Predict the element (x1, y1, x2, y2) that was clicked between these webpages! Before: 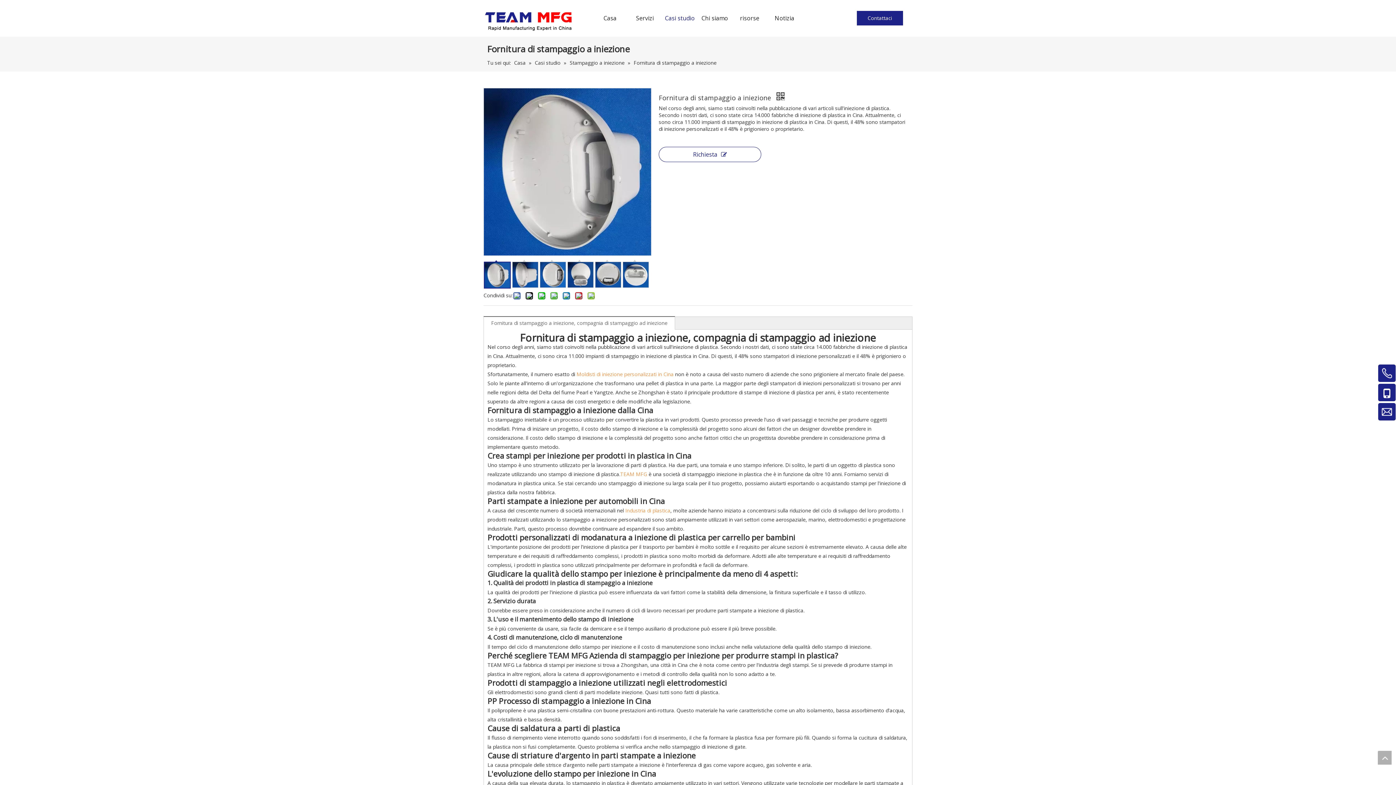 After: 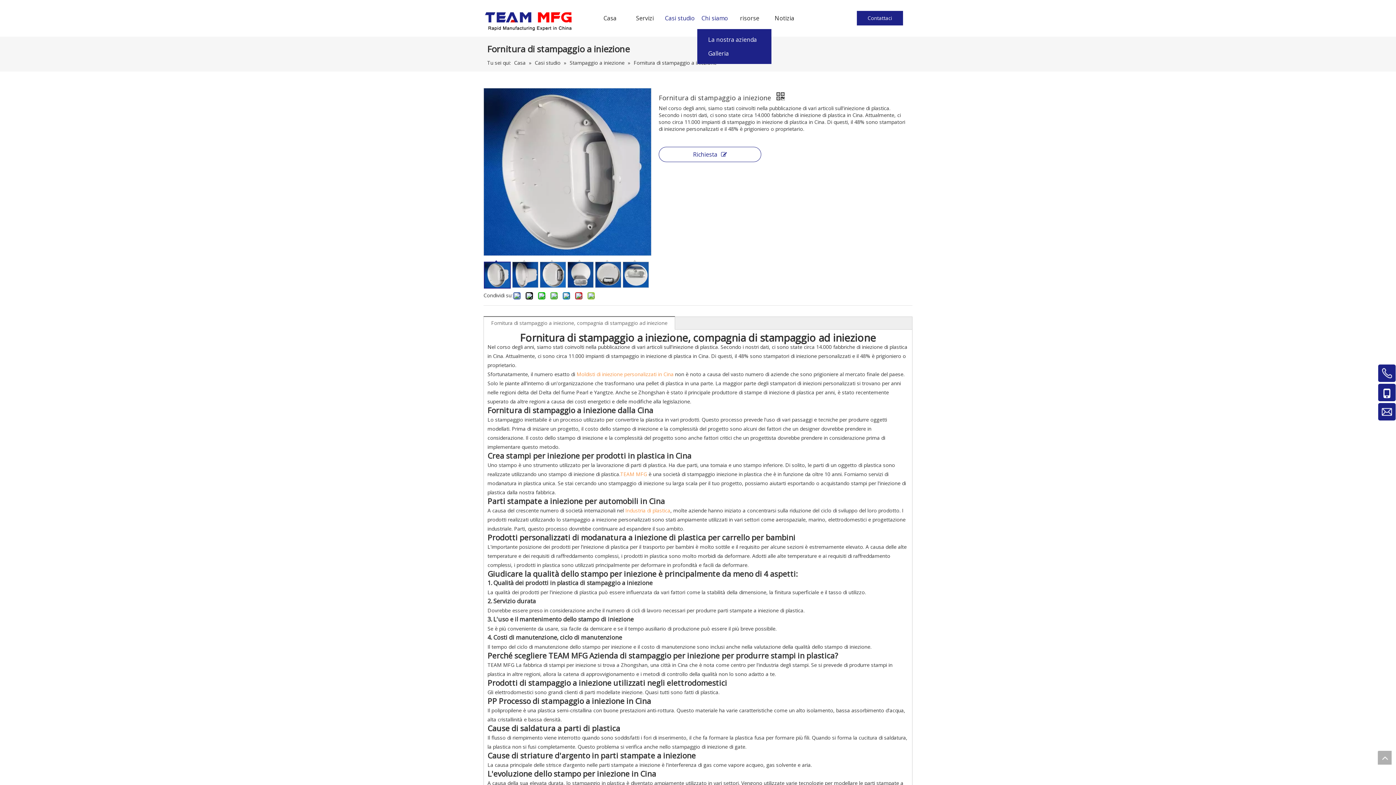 Action: label: Chi siamo bbox: (697, 7, 732, 29)